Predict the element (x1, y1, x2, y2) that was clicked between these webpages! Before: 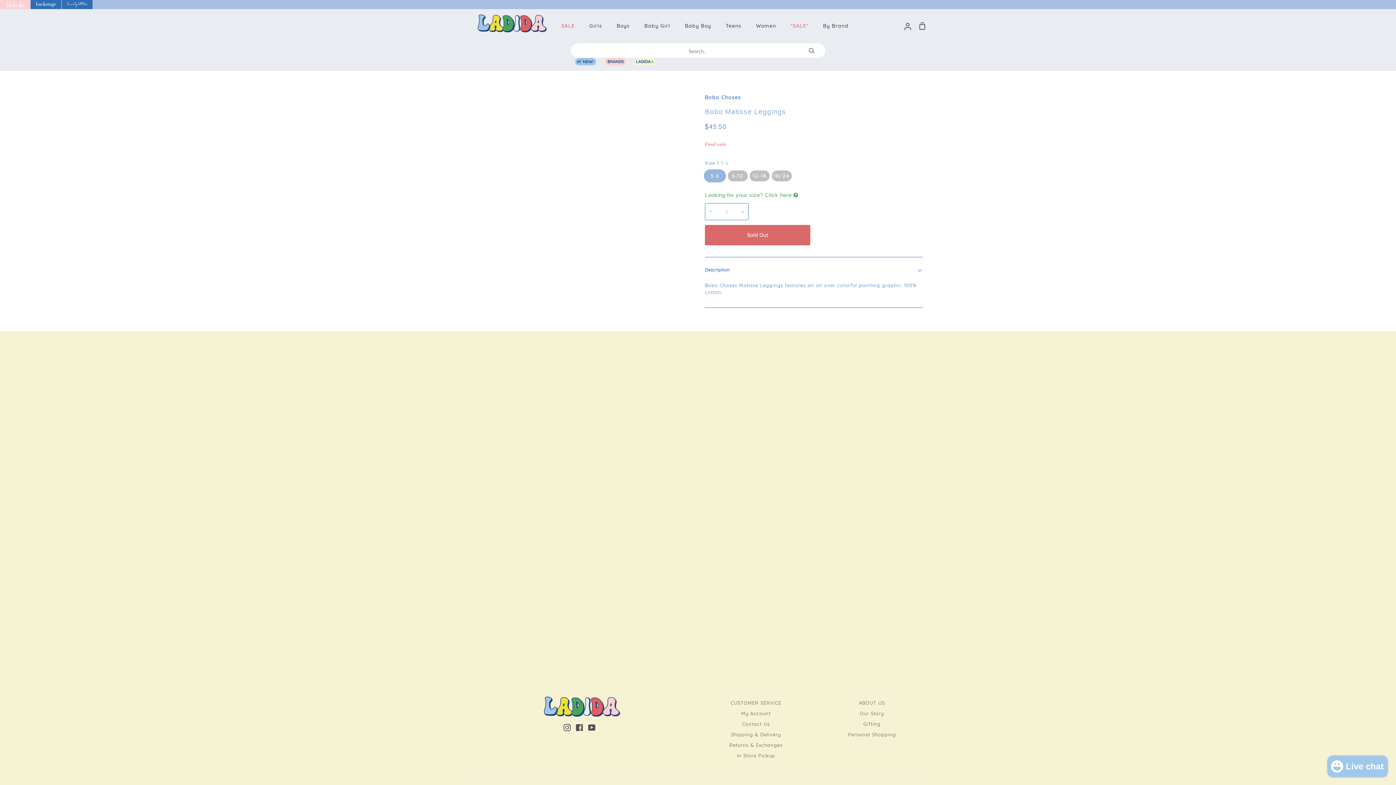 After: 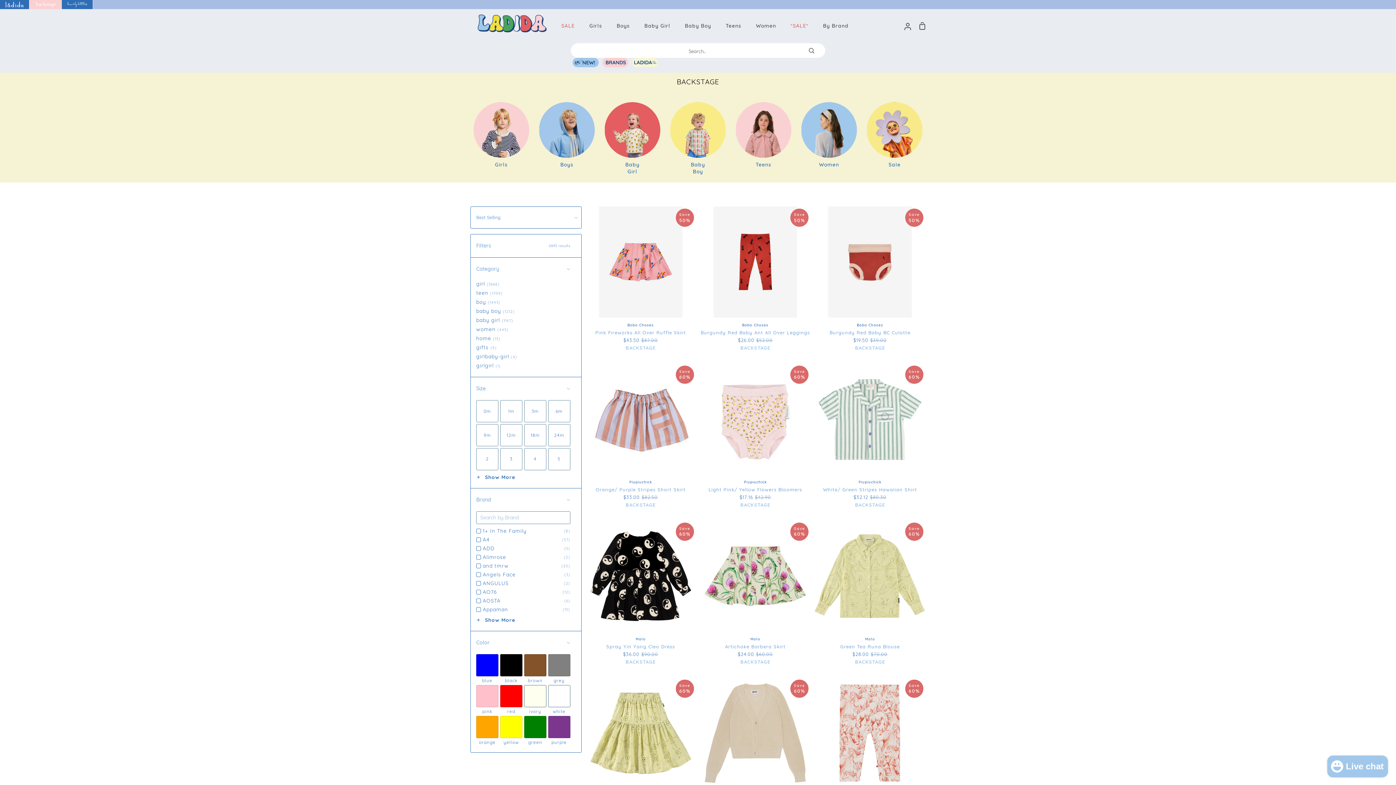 Action: label: Link goes to Backstage Collection bbox: (30, 0, 61, 9)